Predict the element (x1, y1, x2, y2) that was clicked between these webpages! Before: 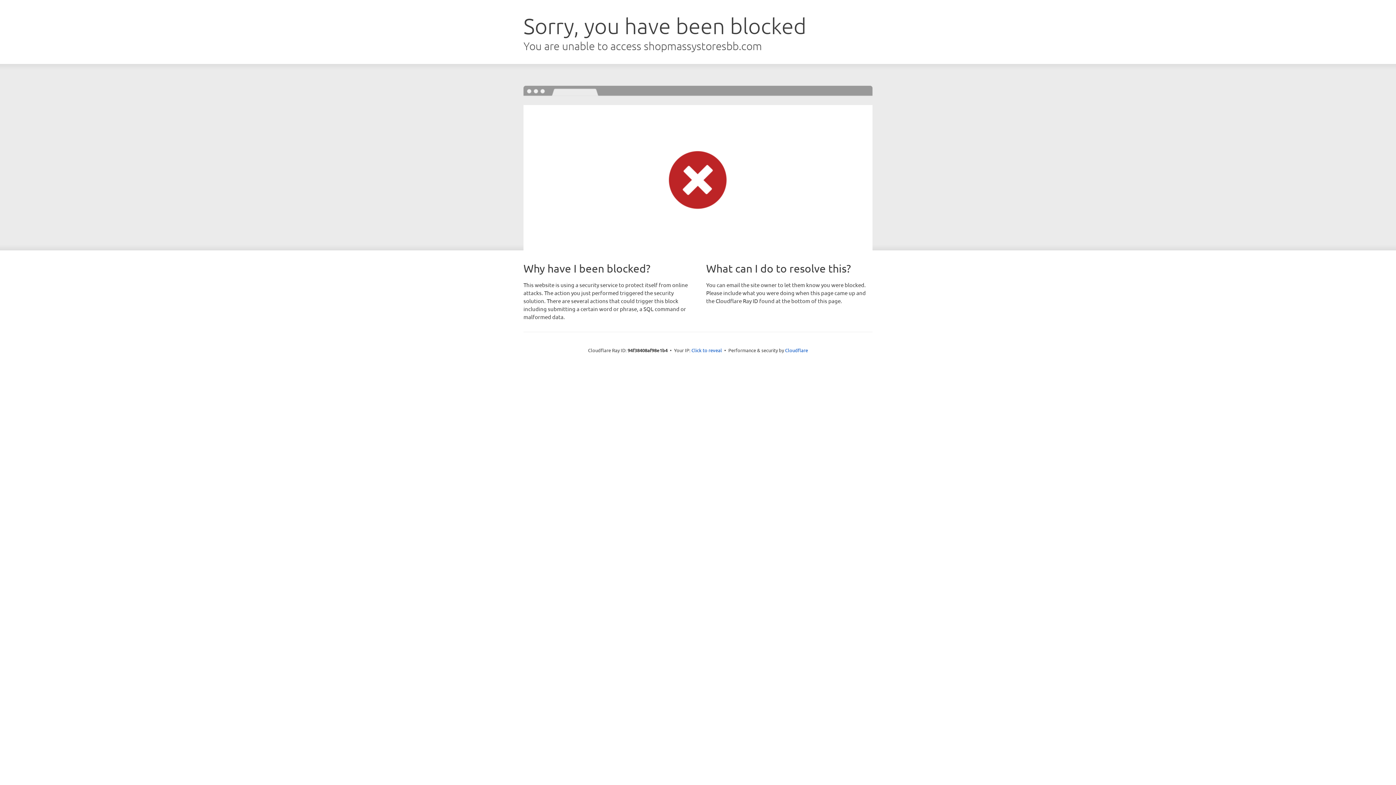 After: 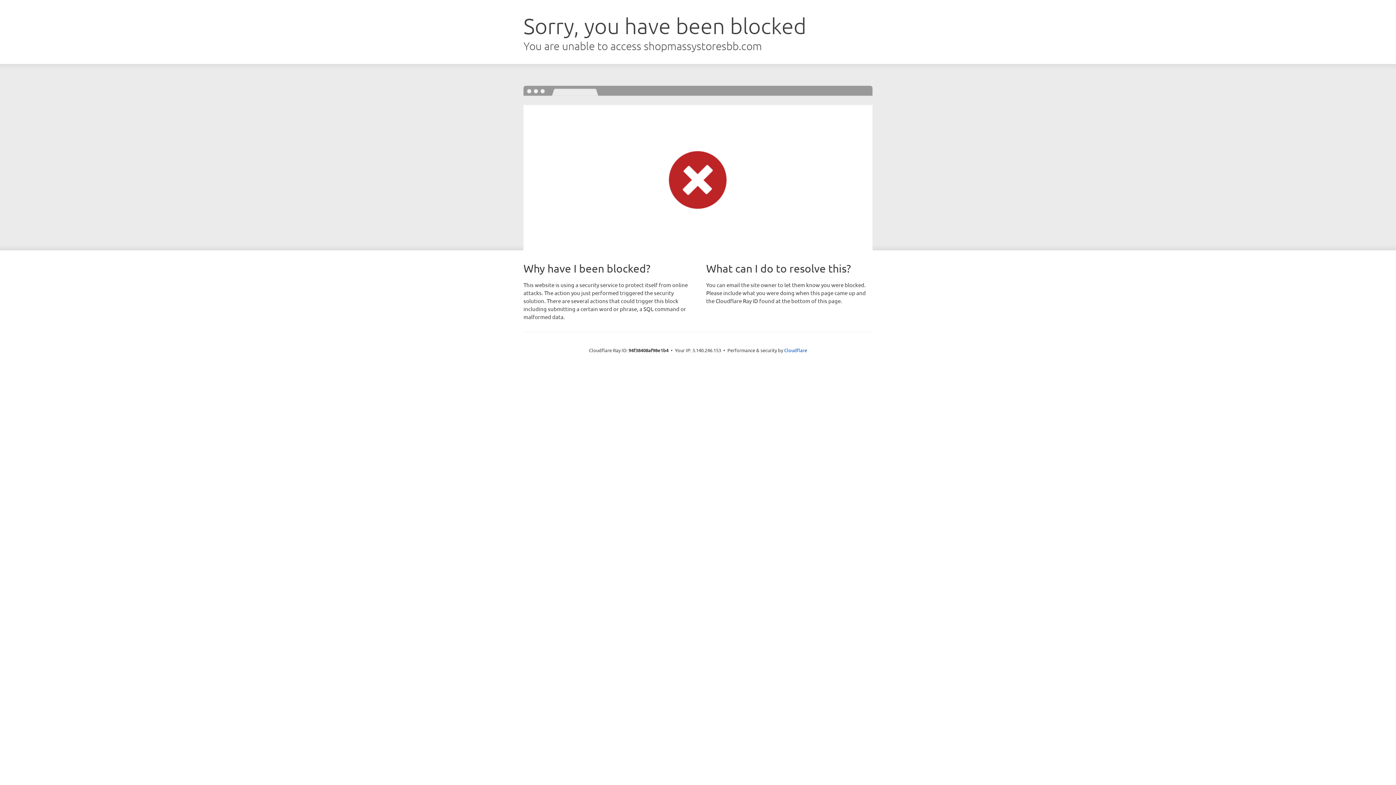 Action: bbox: (691, 346, 722, 353) label: Click to reveal